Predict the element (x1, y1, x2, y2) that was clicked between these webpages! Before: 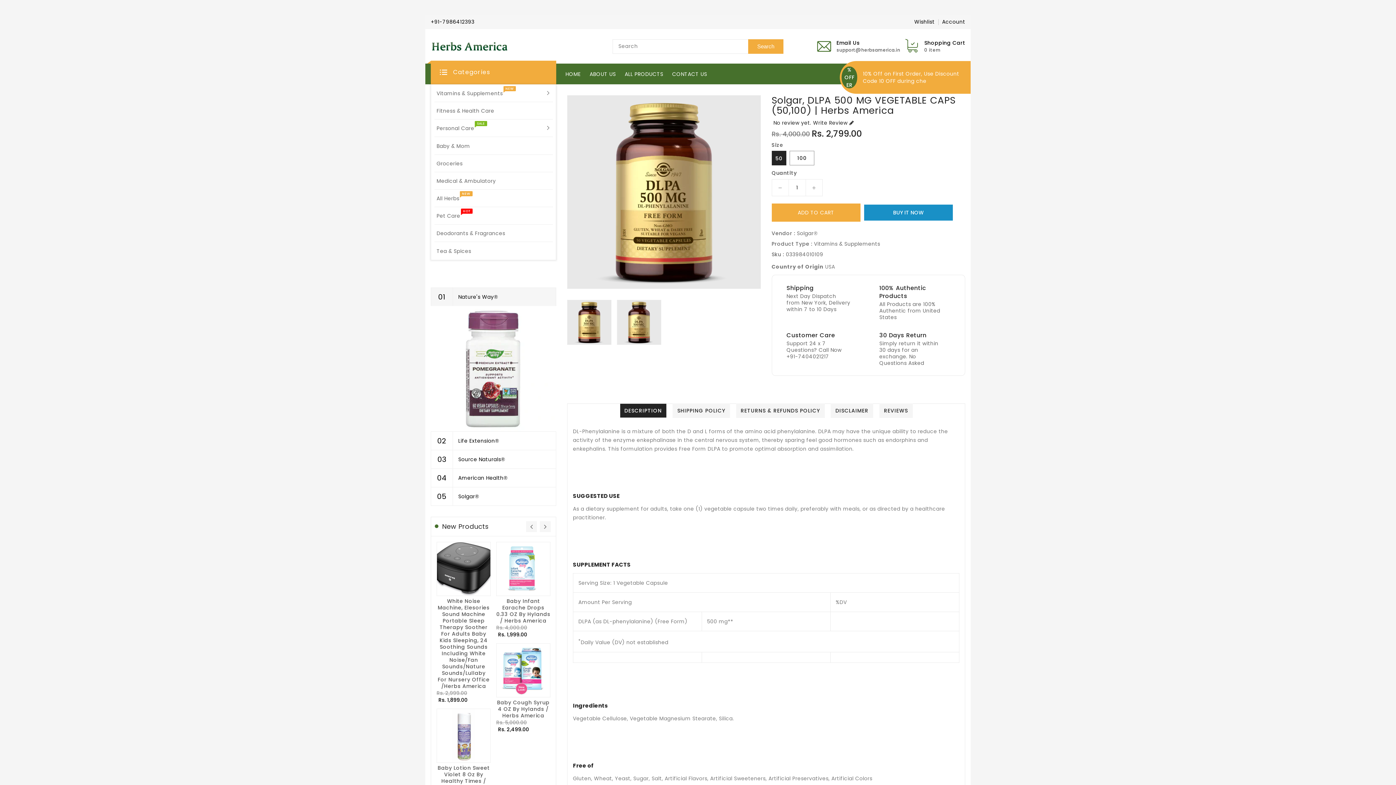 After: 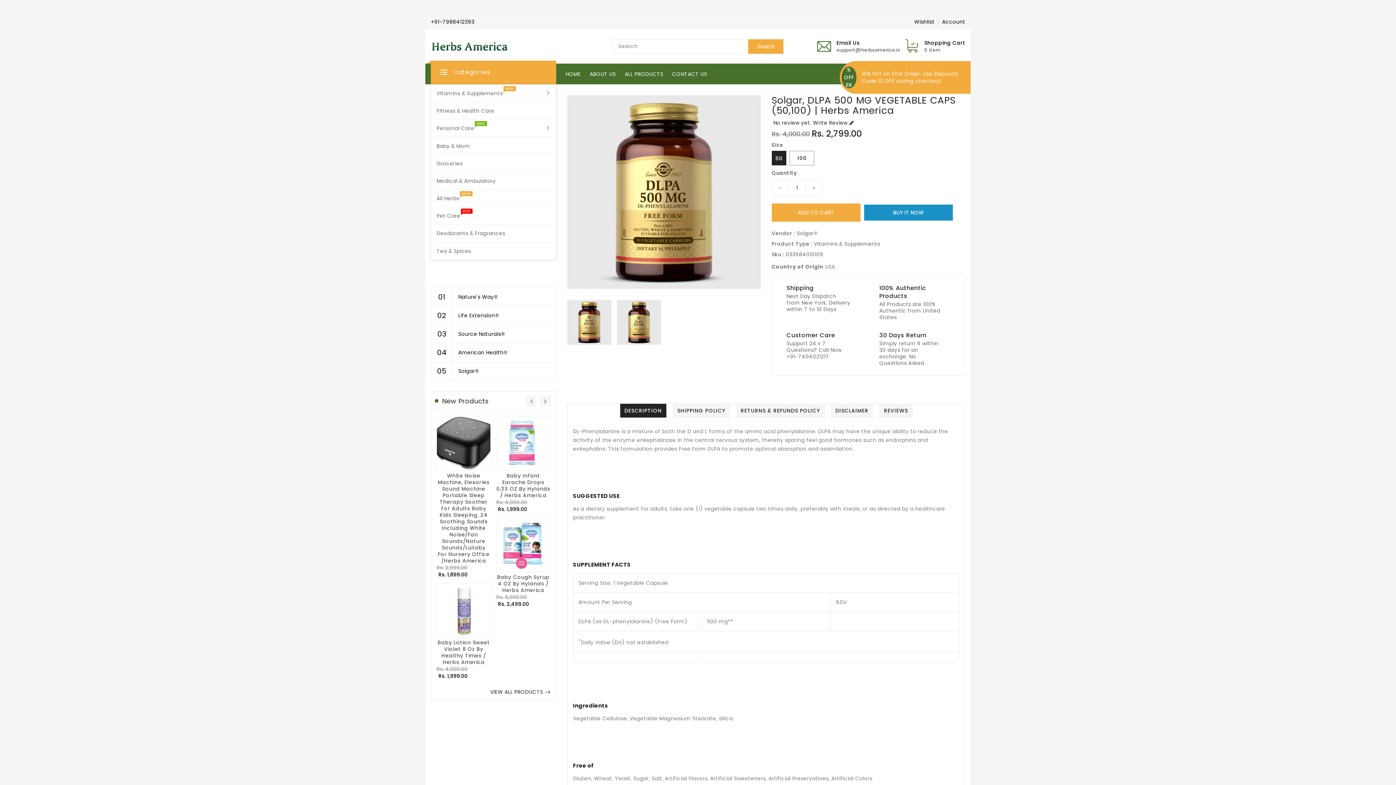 Action: bbox: (430, 287, 556, 306) label: 01 

Nature's Way®